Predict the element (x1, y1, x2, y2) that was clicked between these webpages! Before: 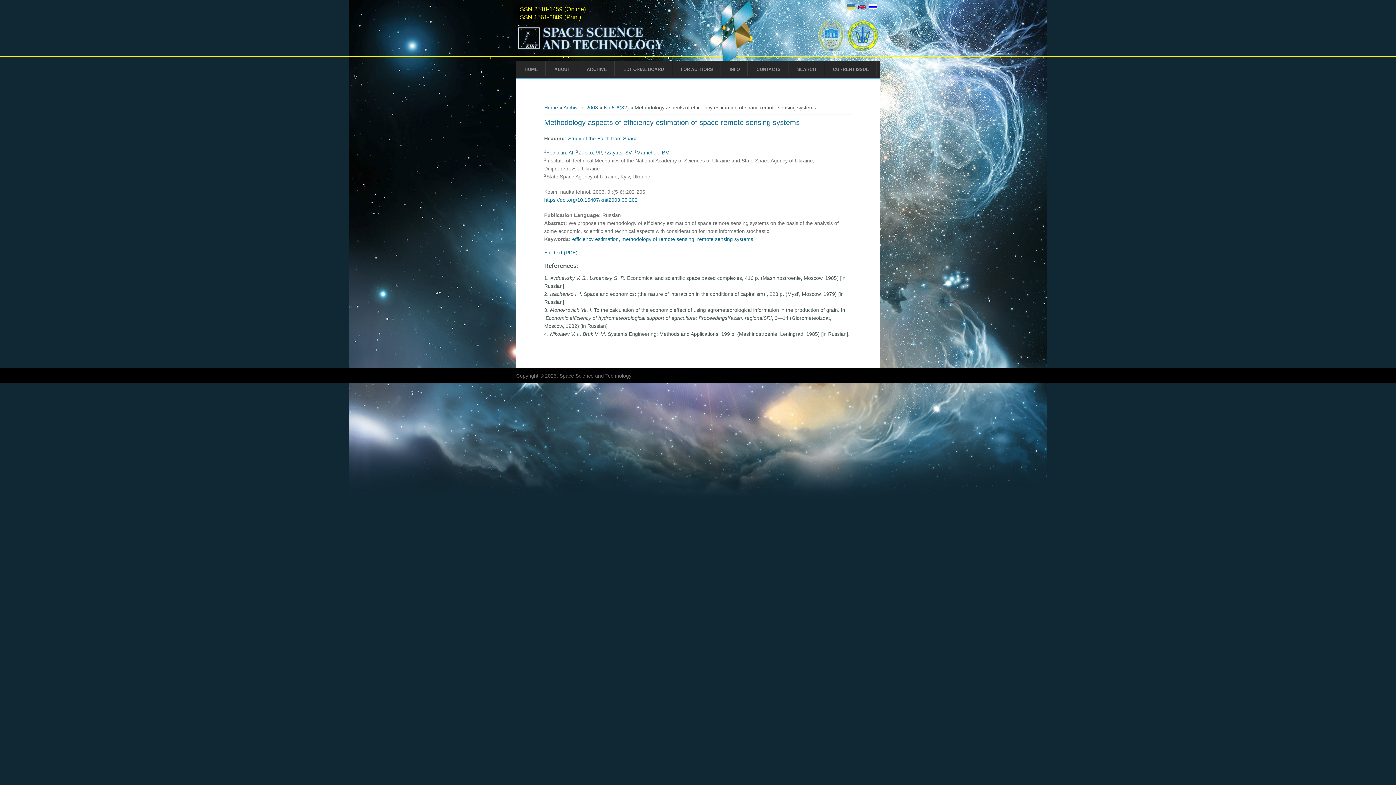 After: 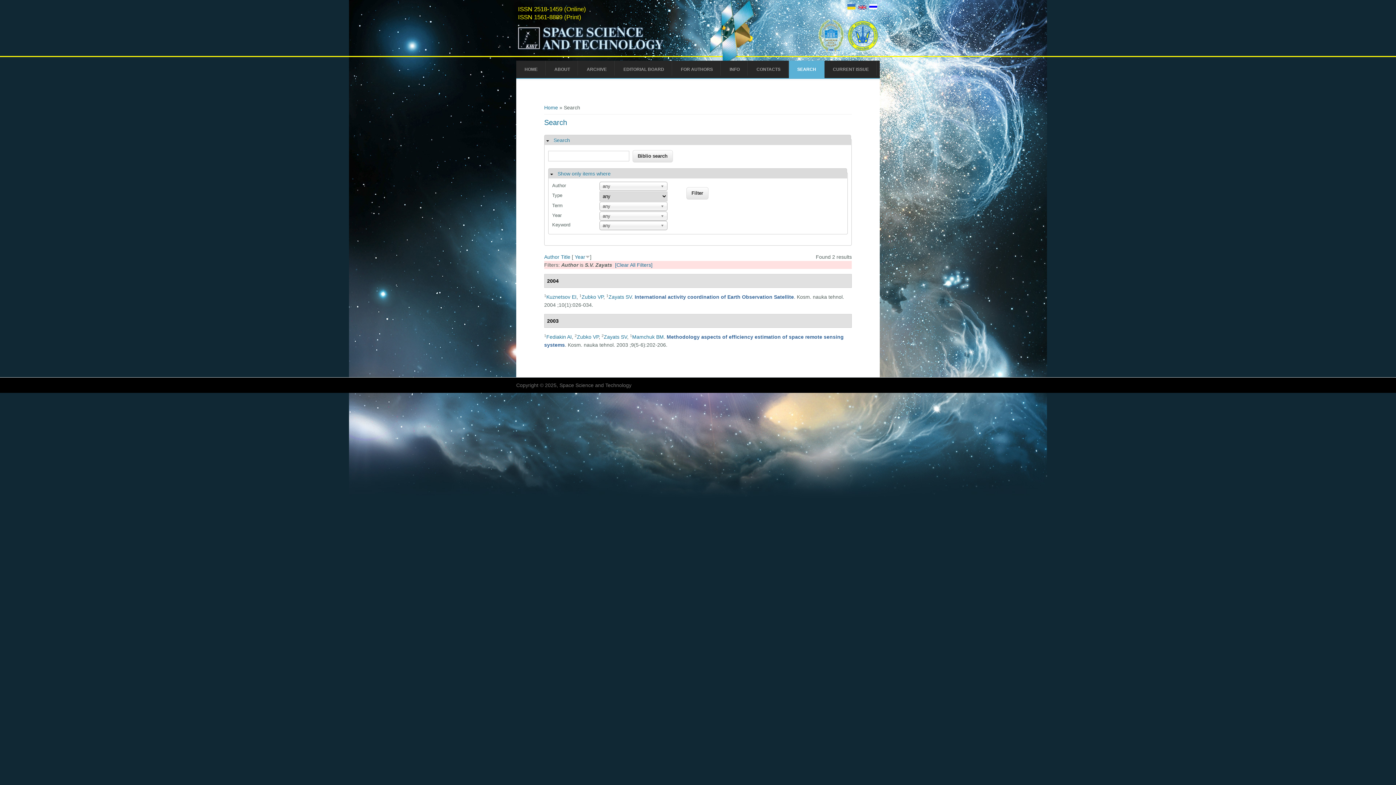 Action: bbox: (606, 149, 631, 155) label: Zayats, SV